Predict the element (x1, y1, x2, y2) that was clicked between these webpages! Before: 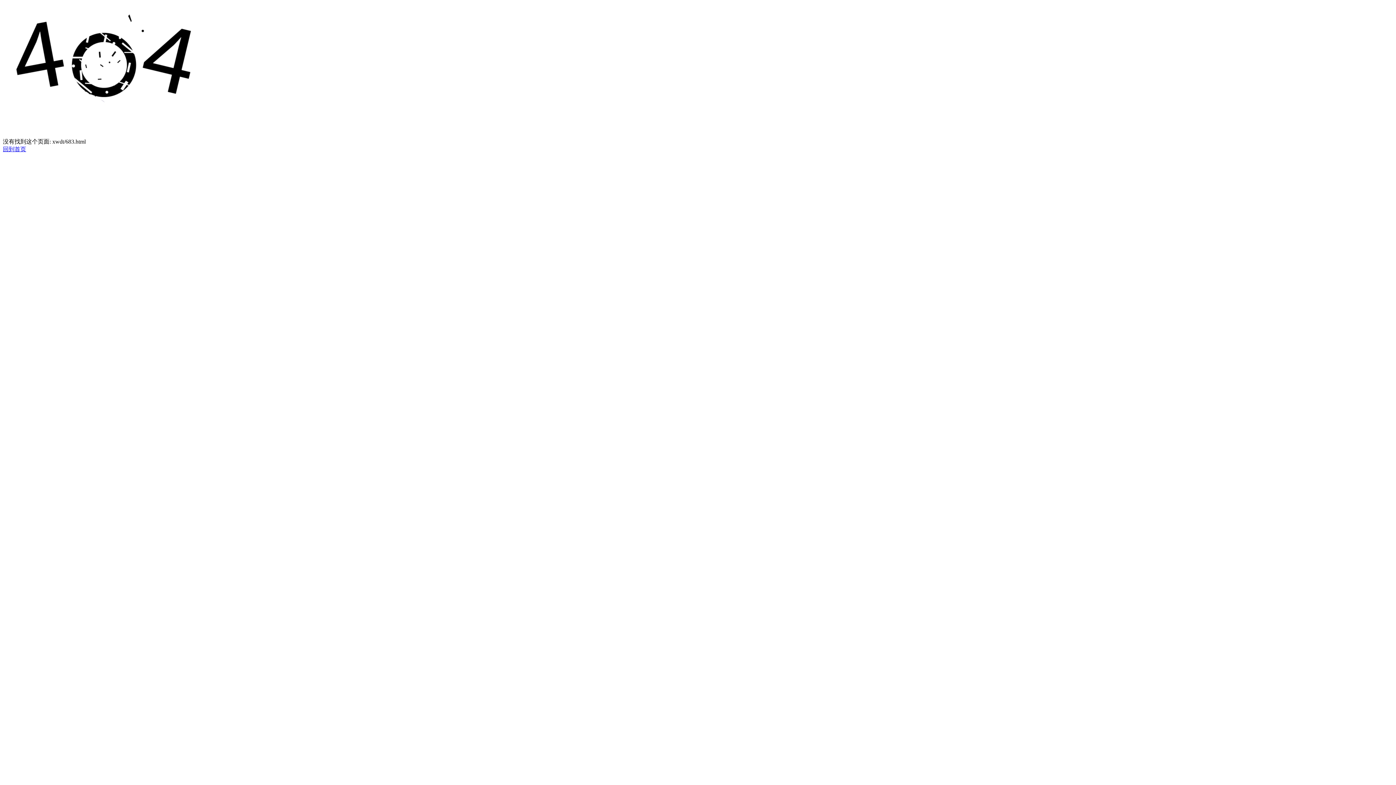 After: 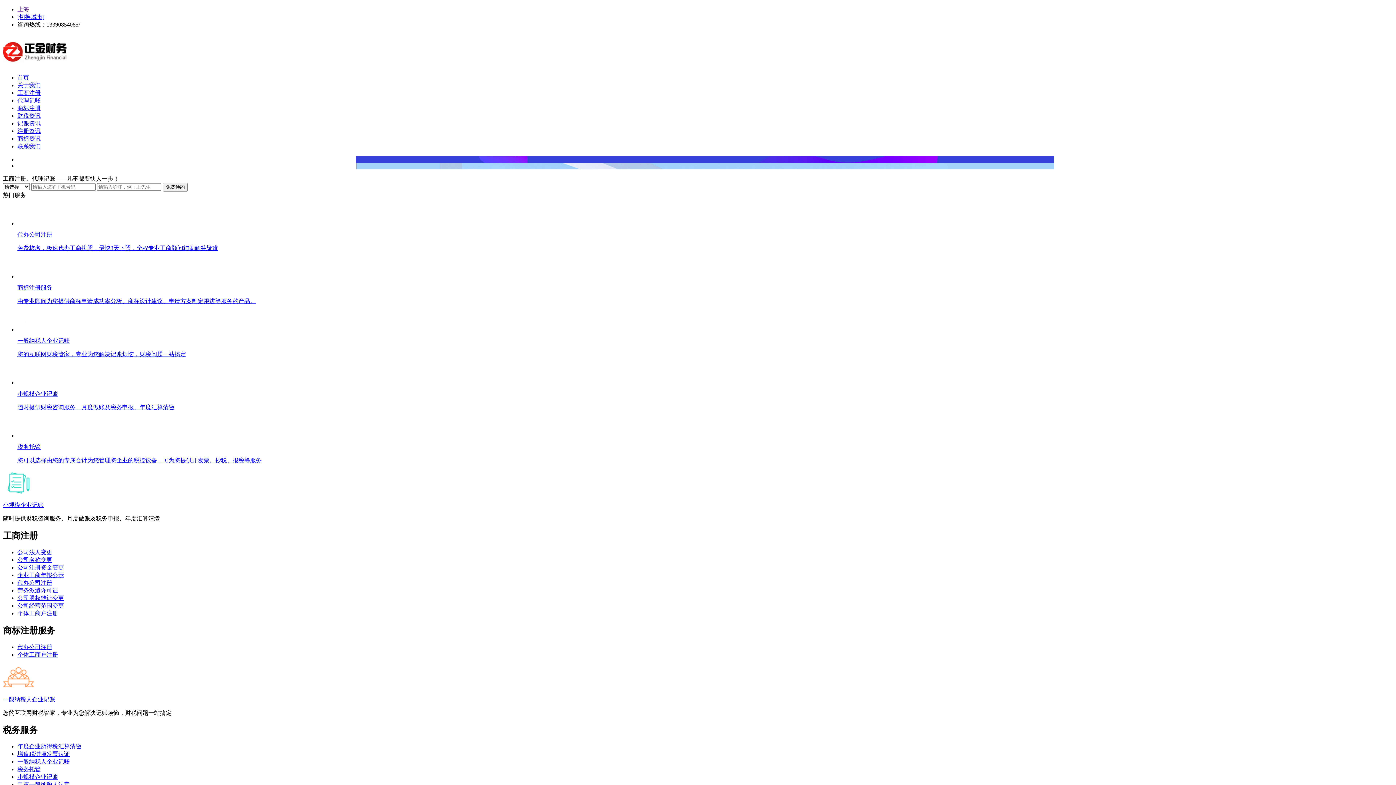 Action: bbox: (2, 146, 26, 152) label: 回到首页